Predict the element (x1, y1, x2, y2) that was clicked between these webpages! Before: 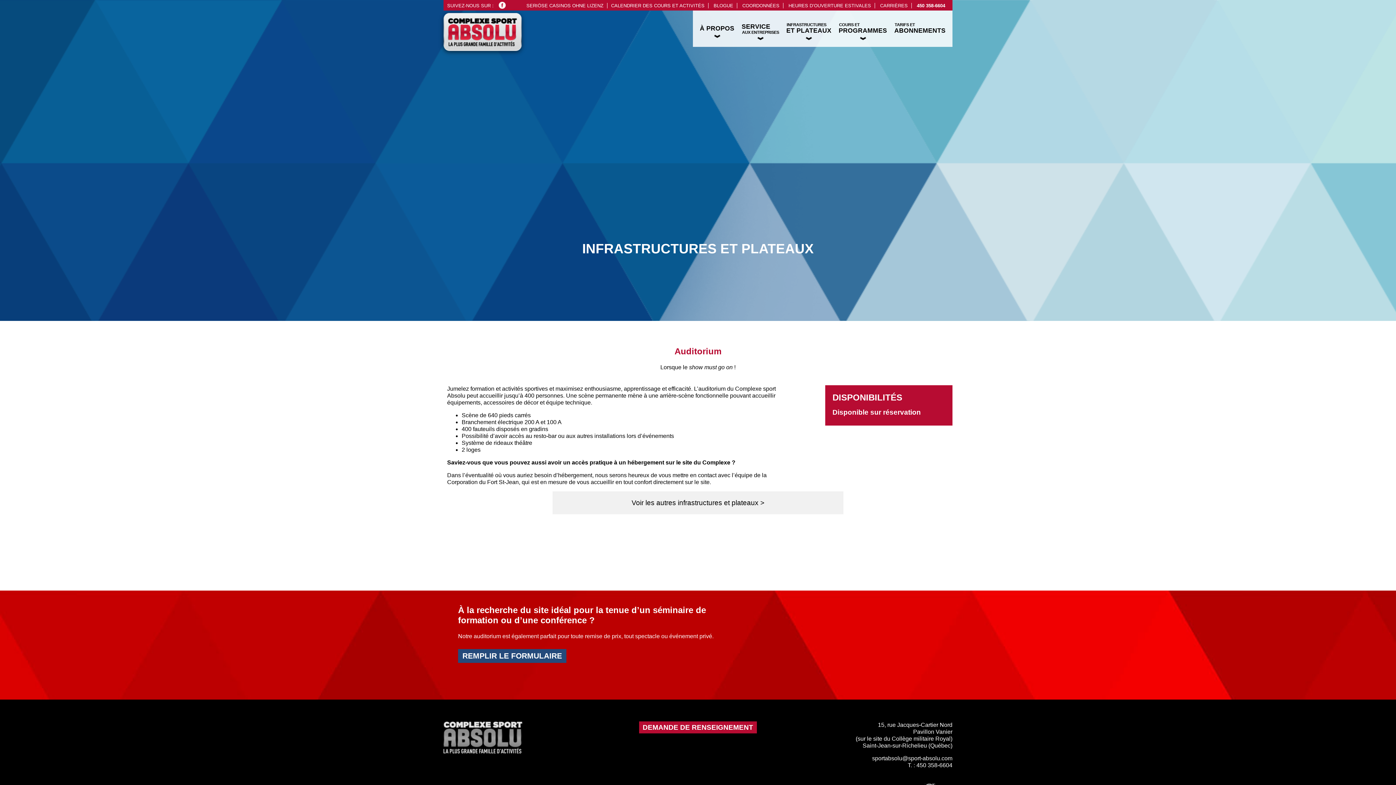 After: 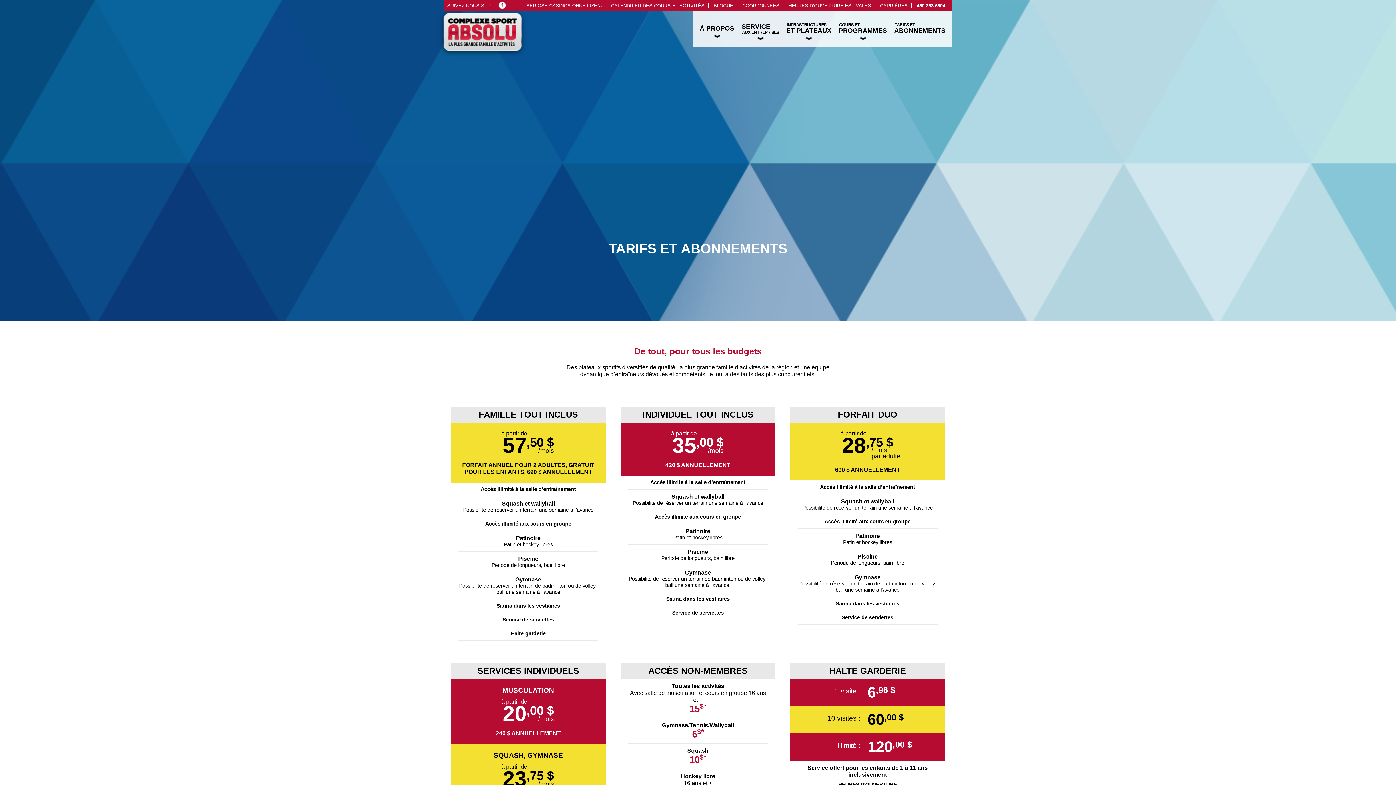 Action: label: TARIFS ET
ABONNEMENTS
TARIFS ET
ABONNEMENTS bbox: (890, 10, 949, 46)